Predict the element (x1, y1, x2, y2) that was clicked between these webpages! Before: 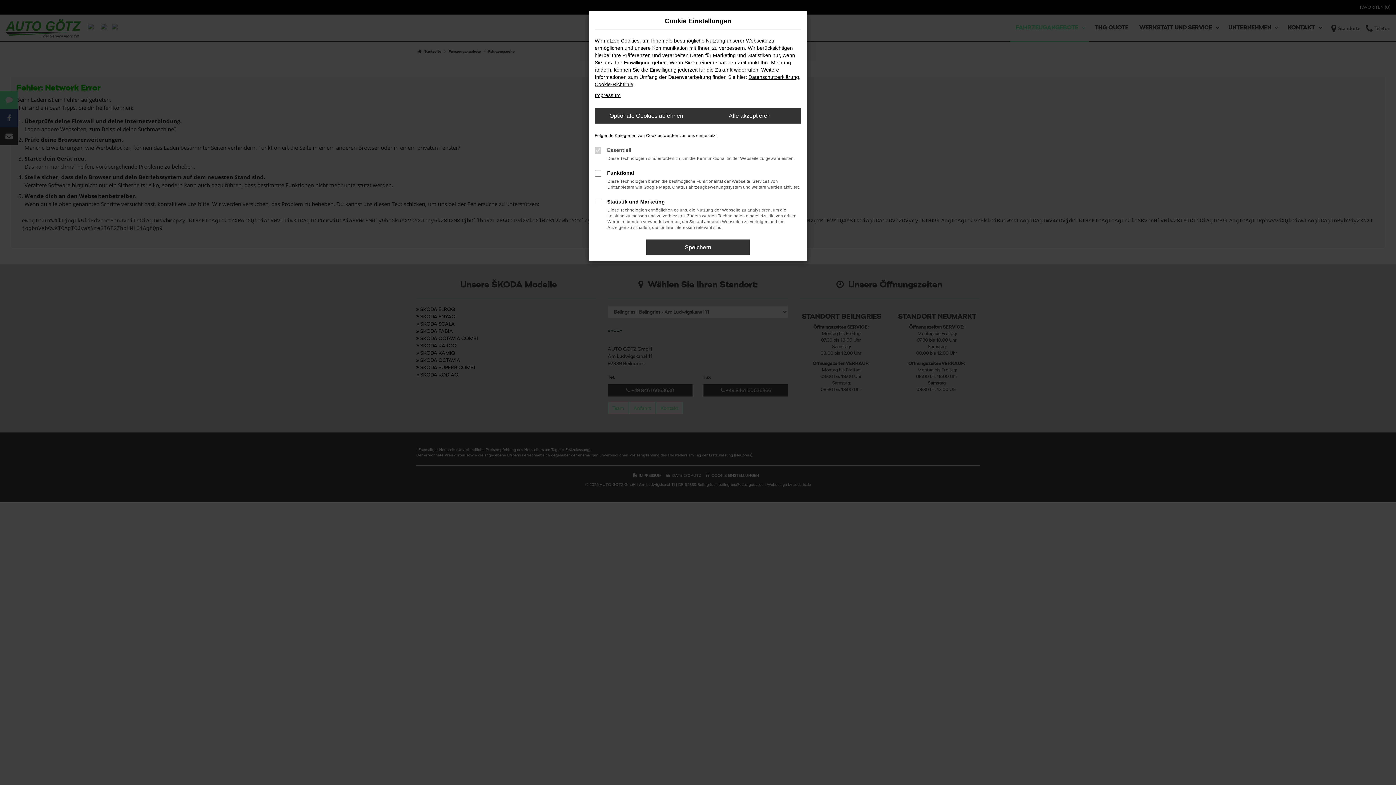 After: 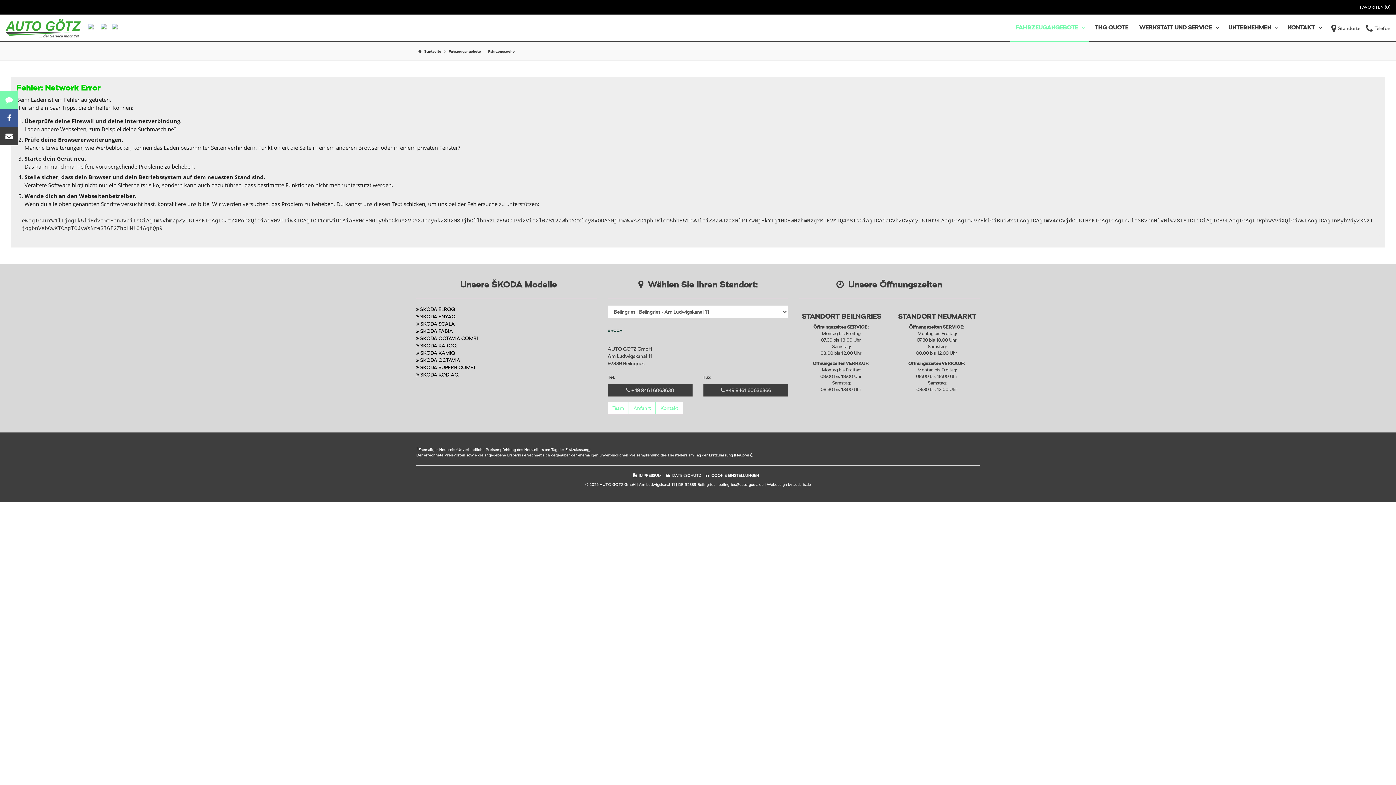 Action: label: Speichern bbox: (646, 239, 749, 255)